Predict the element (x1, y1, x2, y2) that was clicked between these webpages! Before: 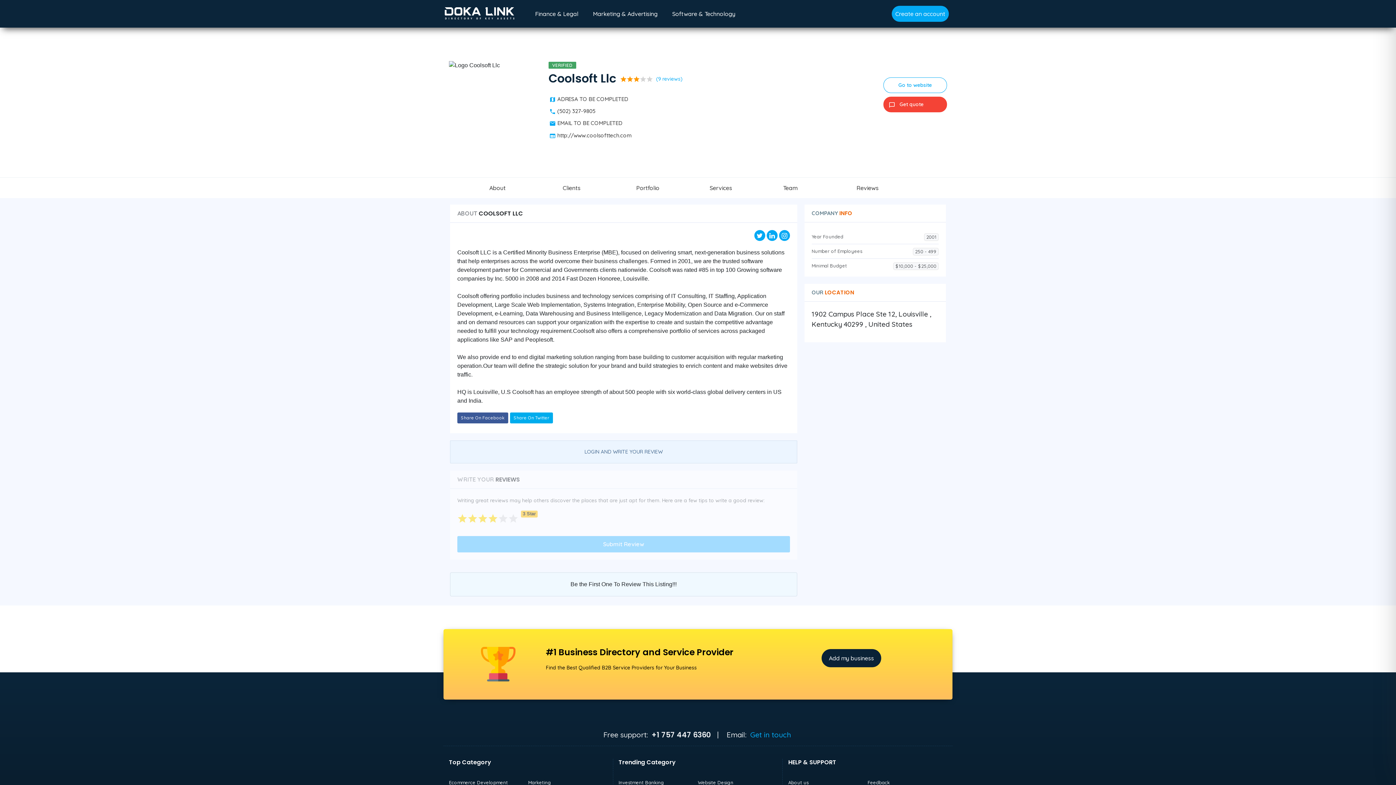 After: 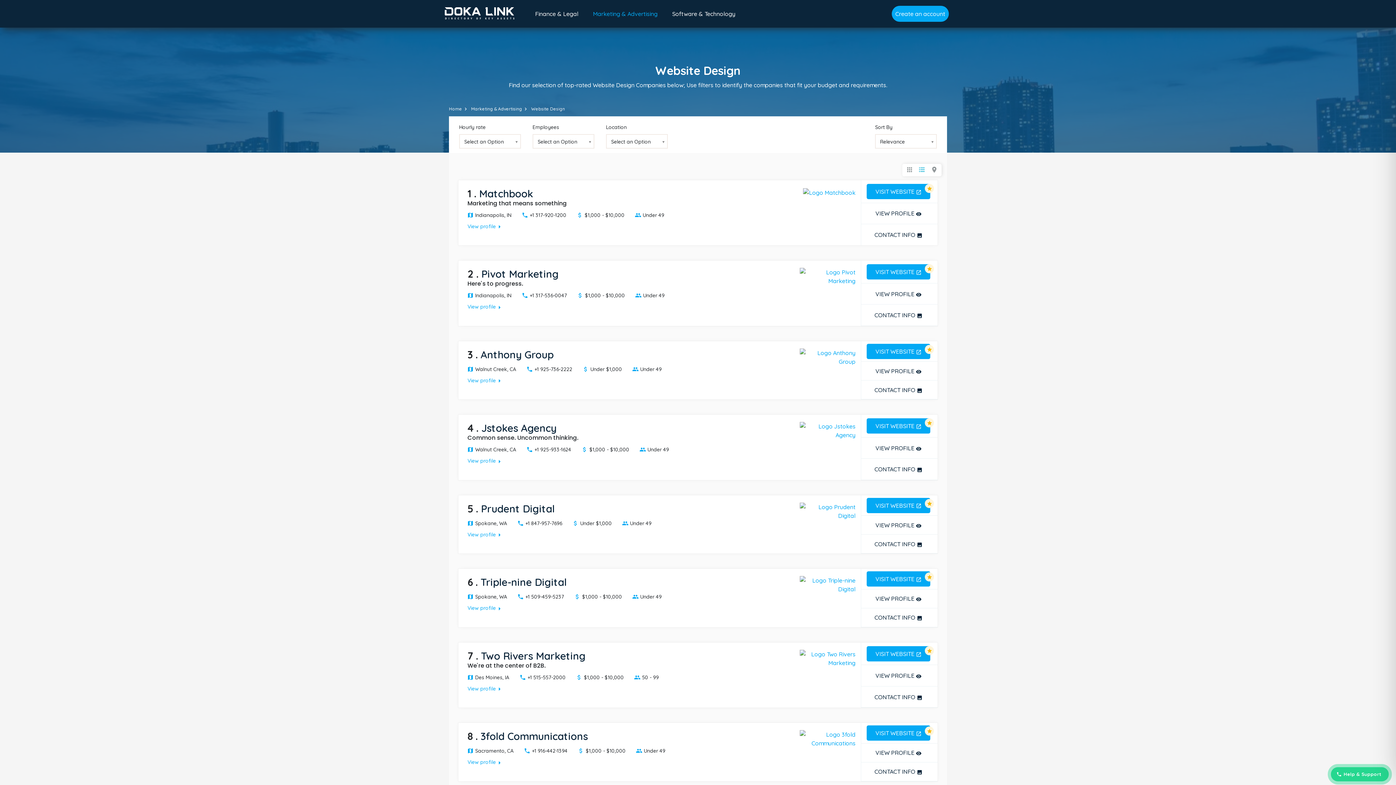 Action: label: Website Design bbox: (697, 779, 733, 785)